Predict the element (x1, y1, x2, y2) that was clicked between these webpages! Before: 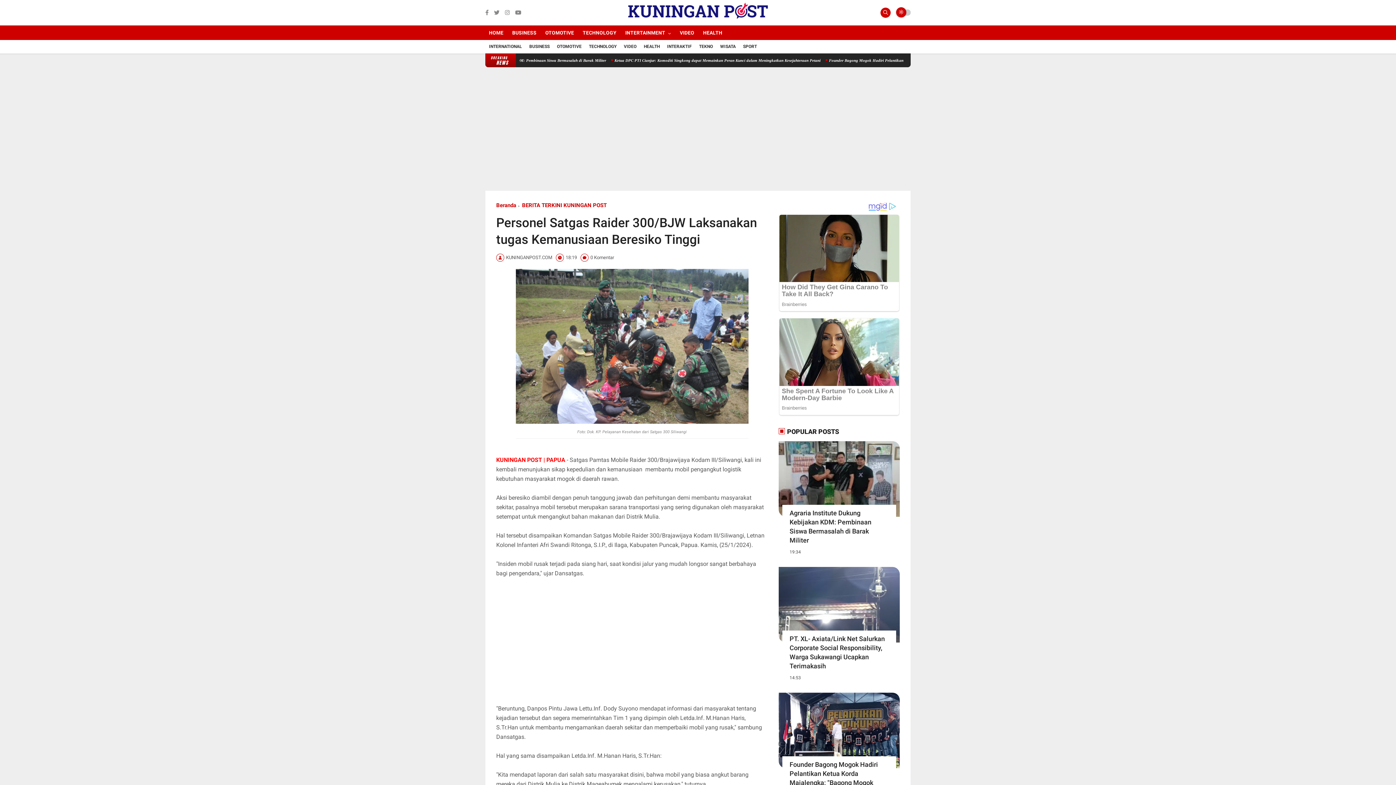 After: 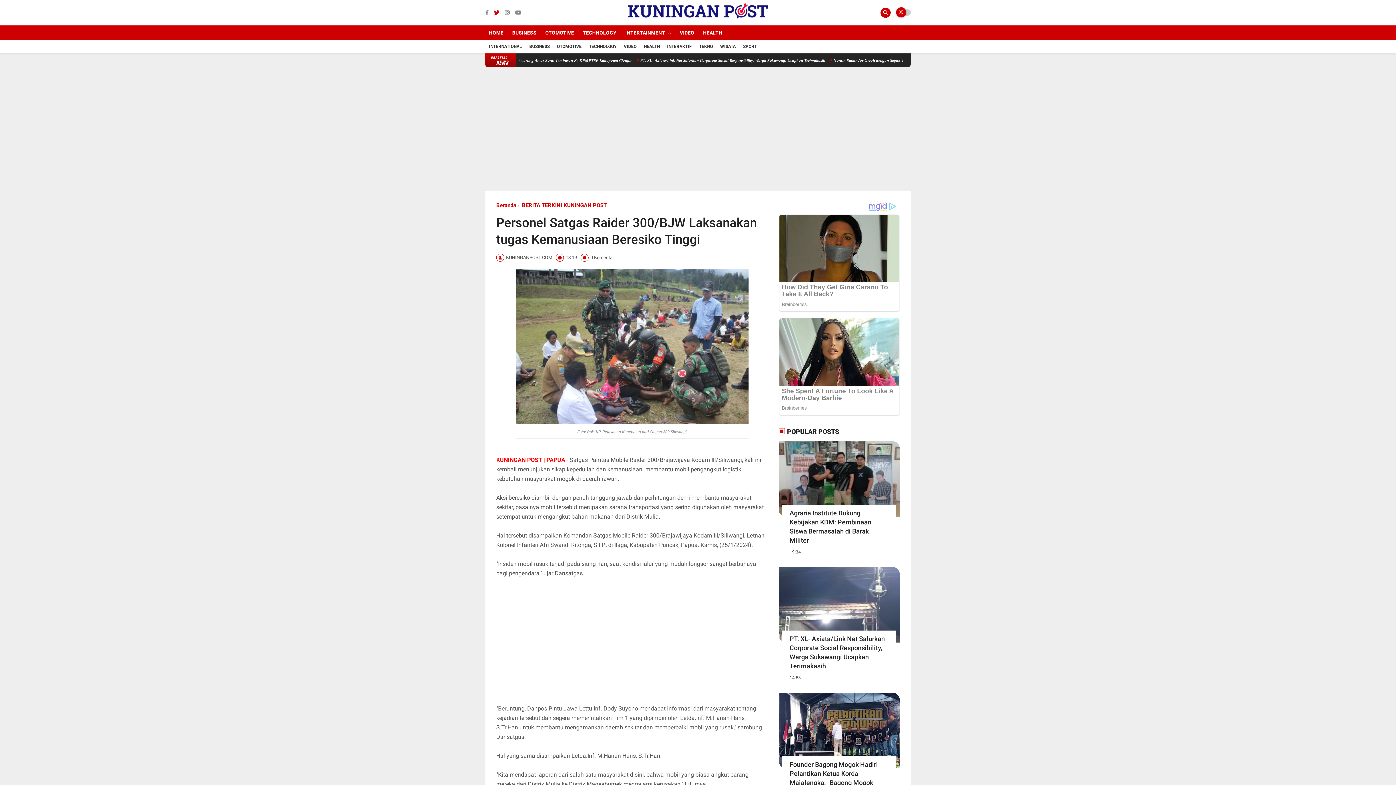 Action: bbox: (494, 8, 499, 16)